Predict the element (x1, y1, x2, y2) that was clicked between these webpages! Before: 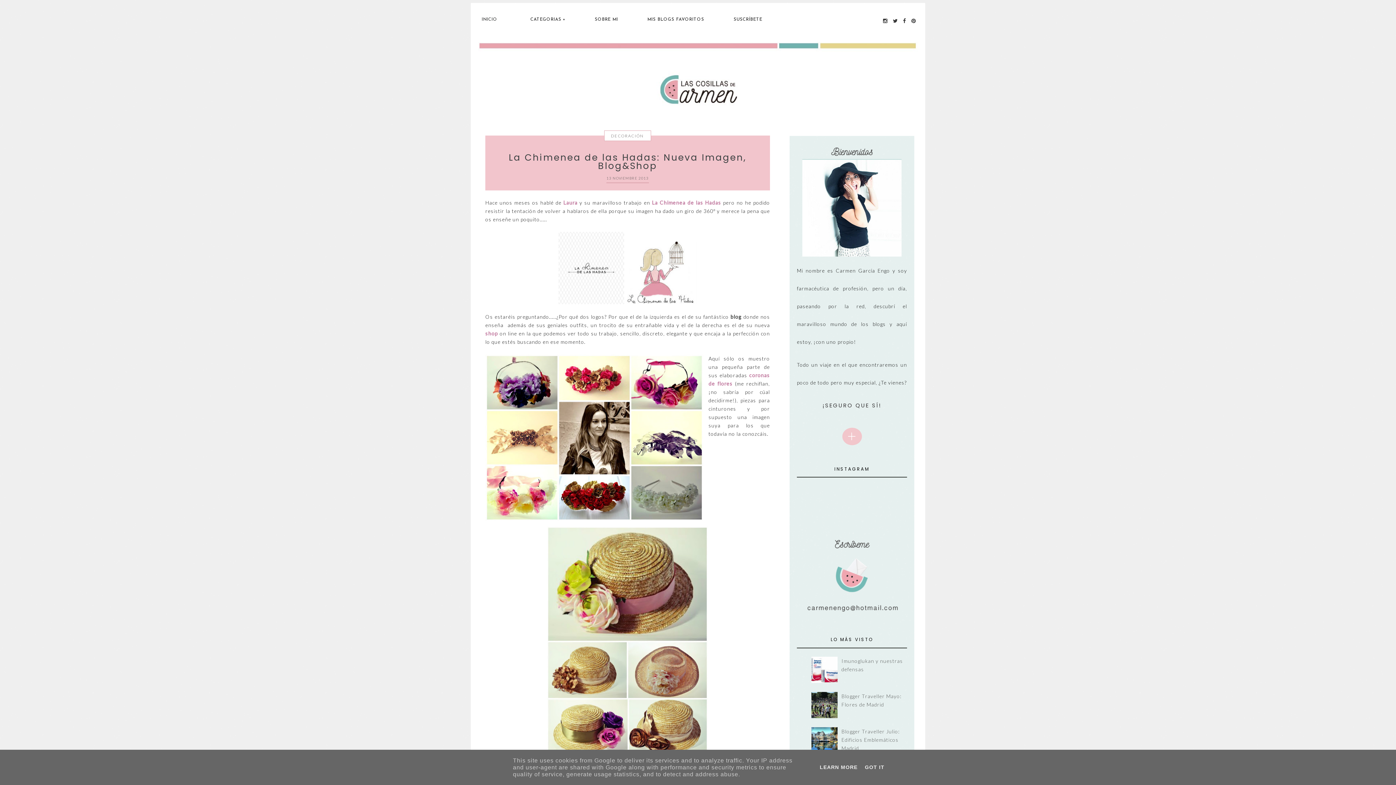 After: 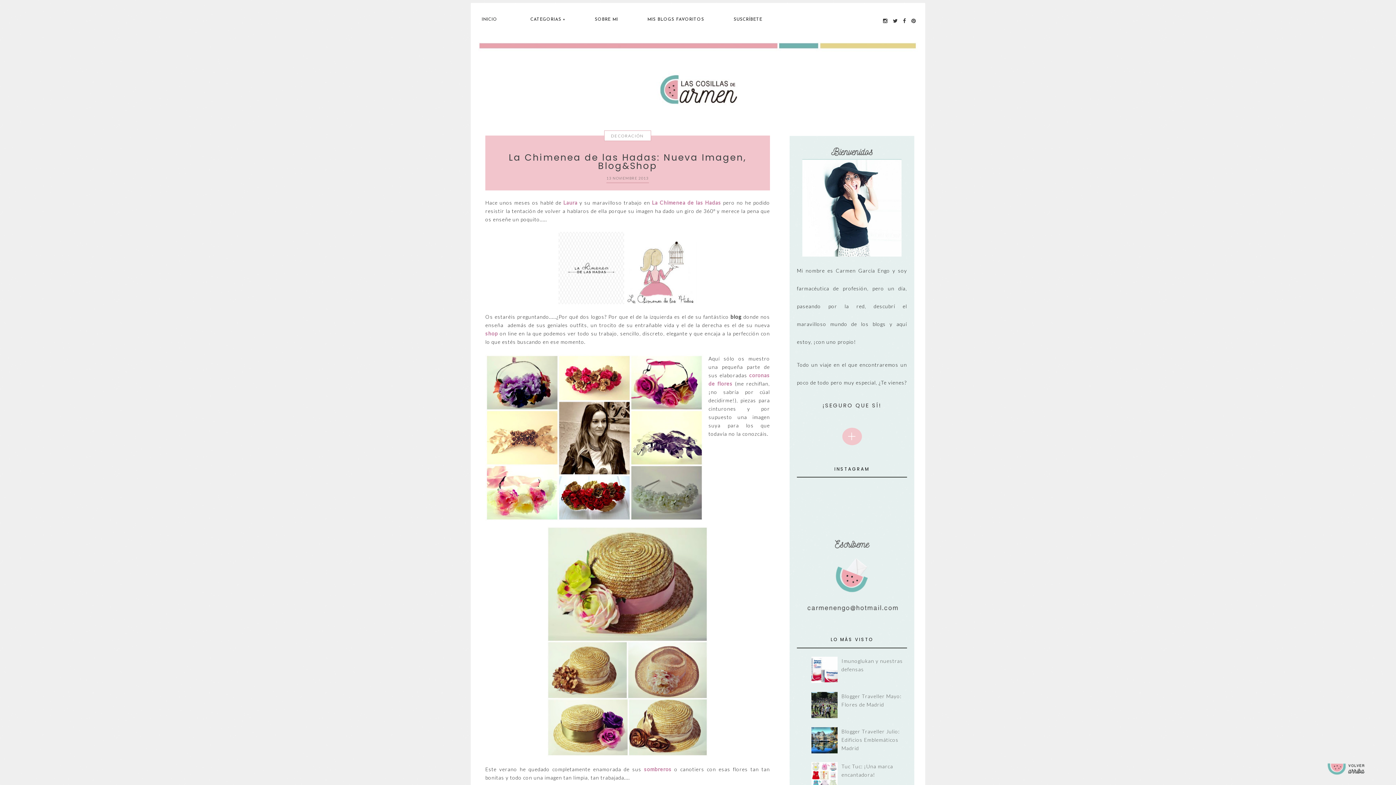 Action: label: GOT IT bbox: (862, 764, 886, 770)